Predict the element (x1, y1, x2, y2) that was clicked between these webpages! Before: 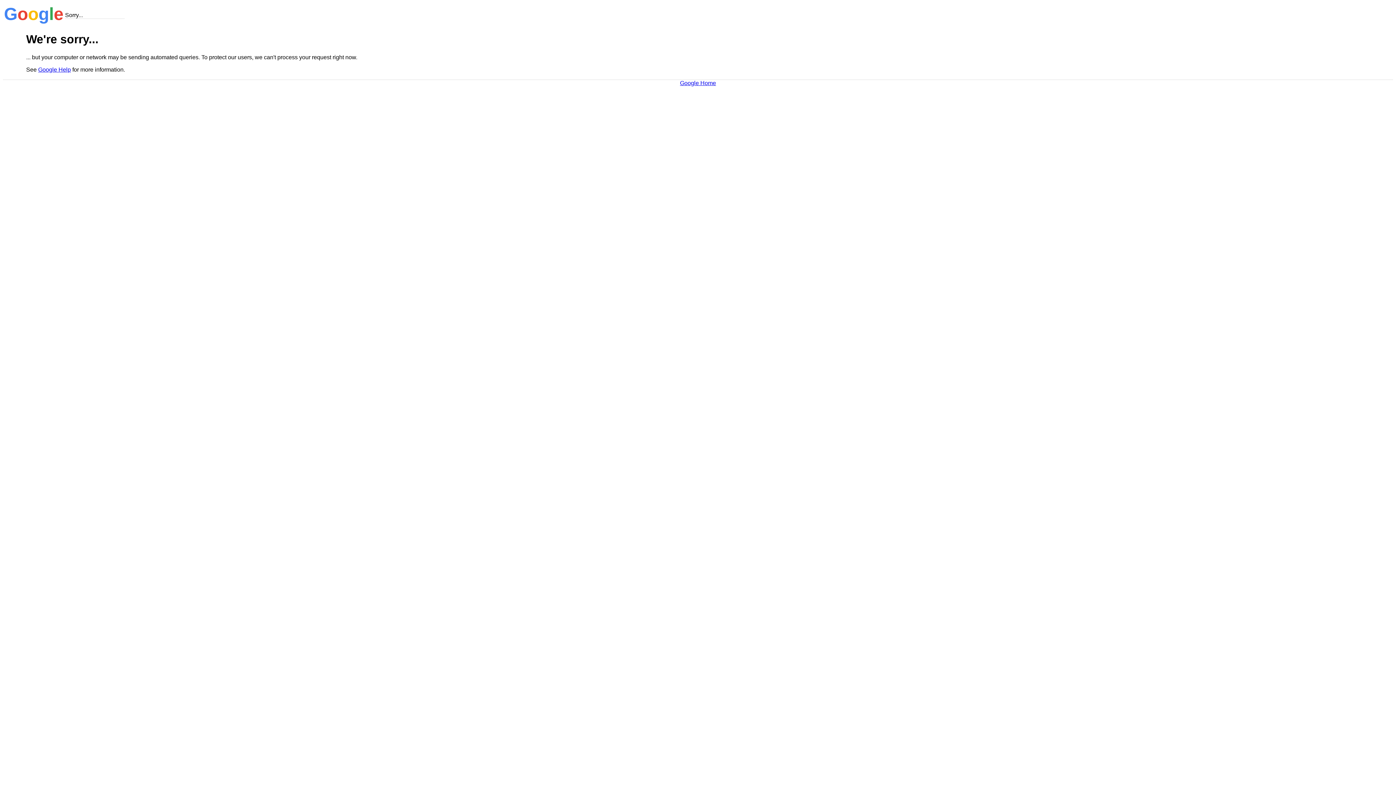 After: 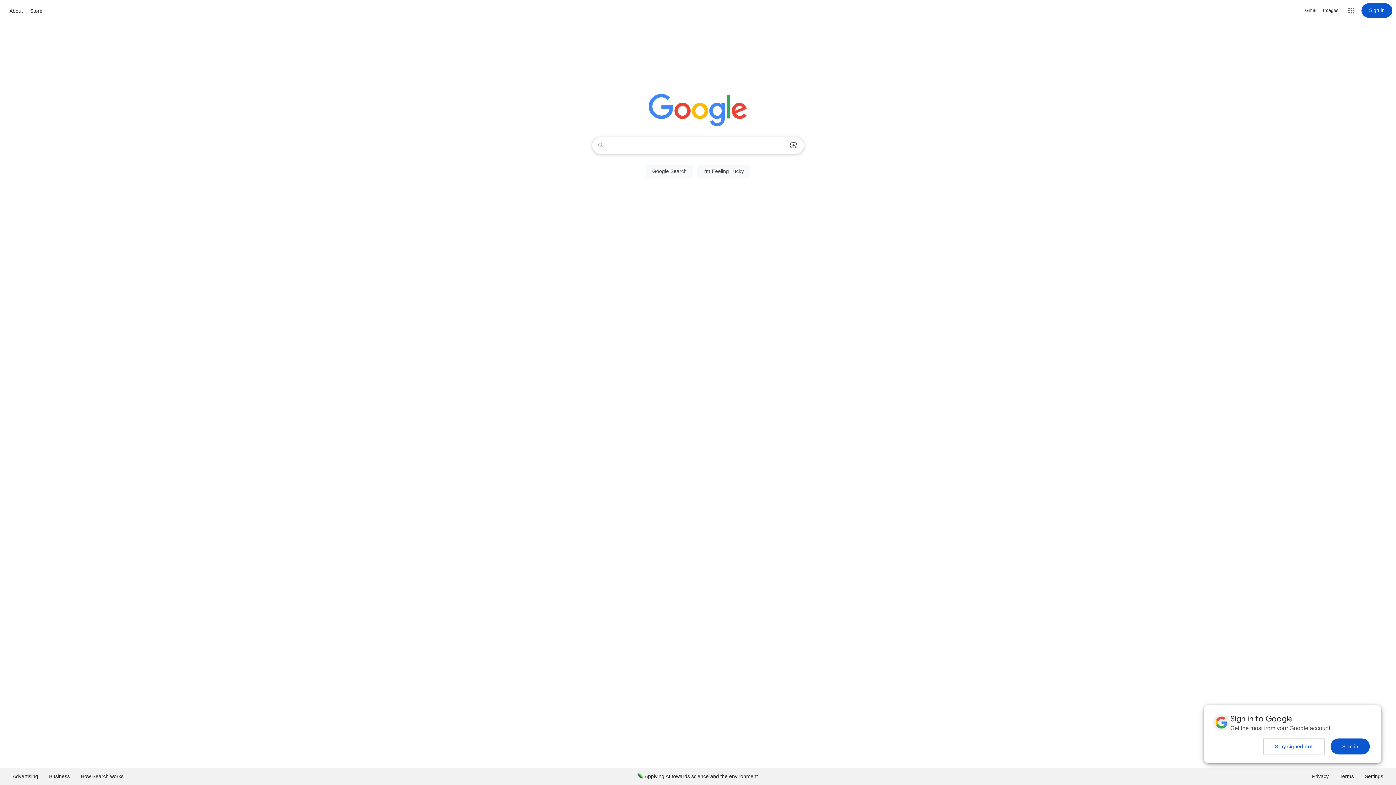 Action: label: Google Home bbox: (680, 79, 716, 86)